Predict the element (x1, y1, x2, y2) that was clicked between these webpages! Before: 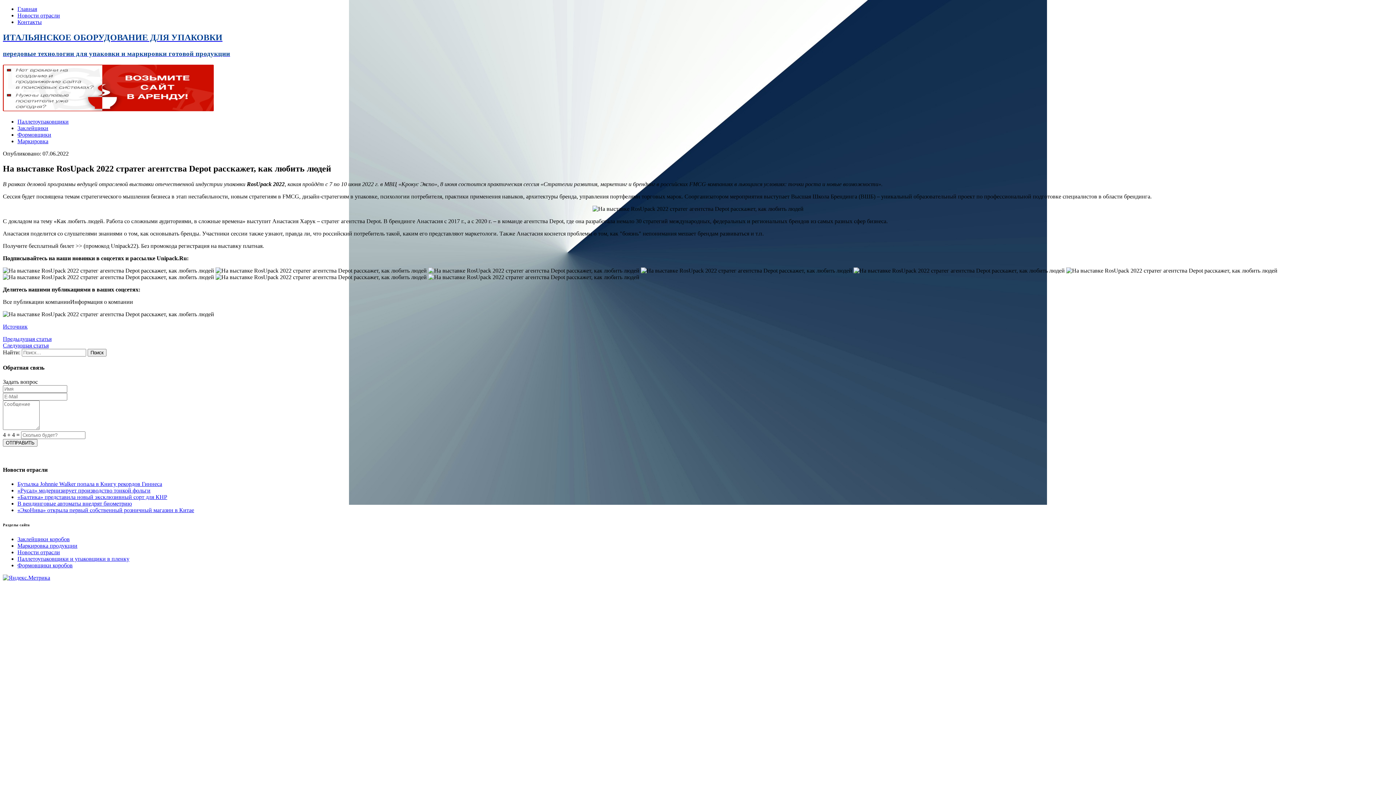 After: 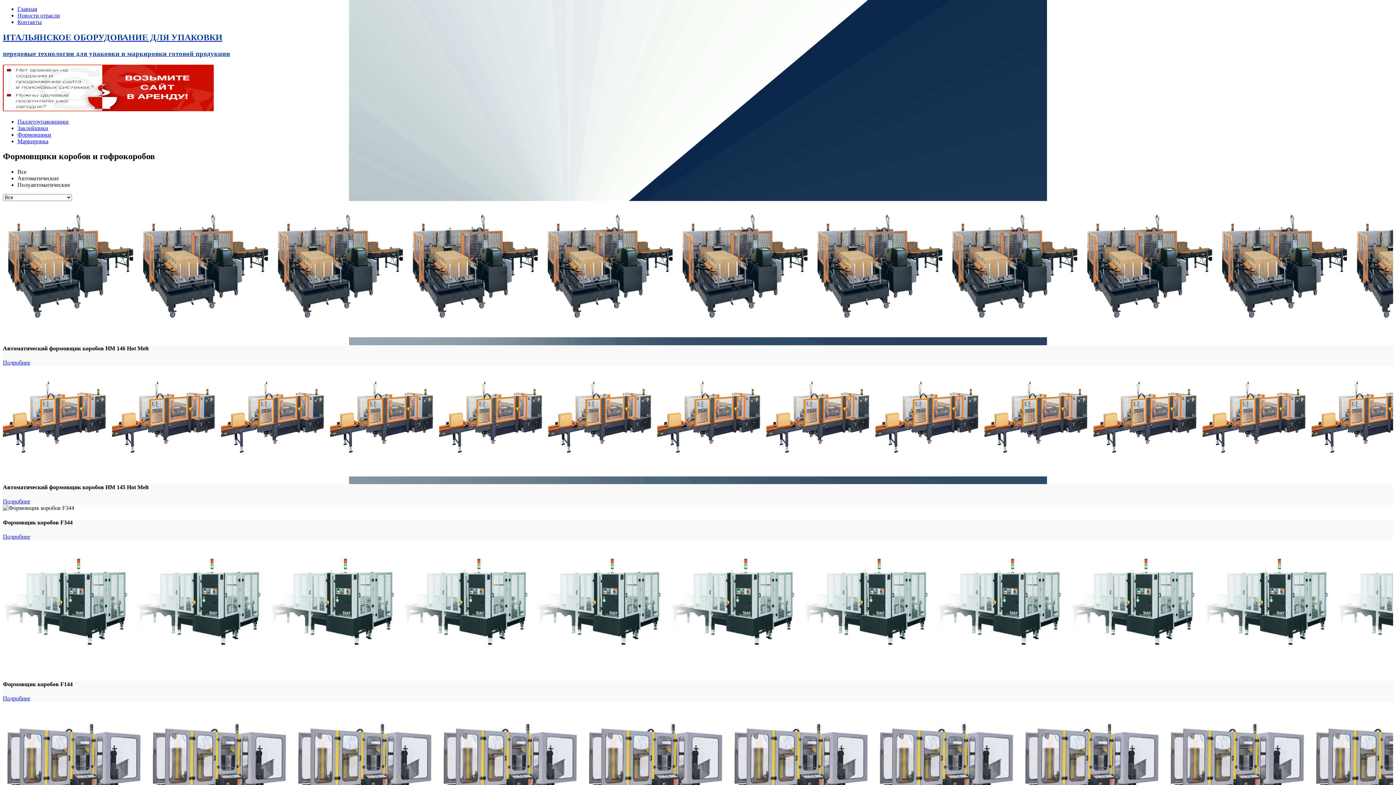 Action: label: Формовщики bbox: (17, 131, 51, 137)